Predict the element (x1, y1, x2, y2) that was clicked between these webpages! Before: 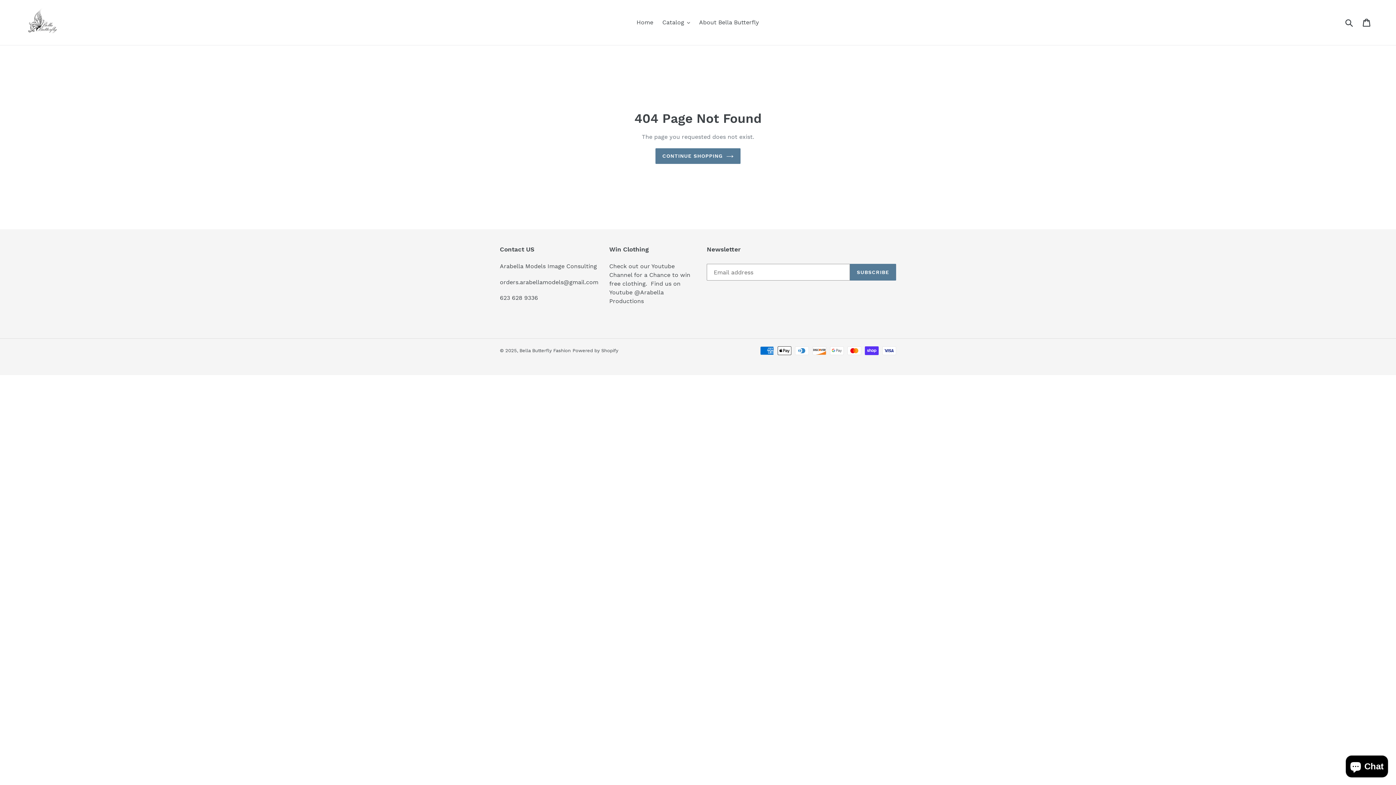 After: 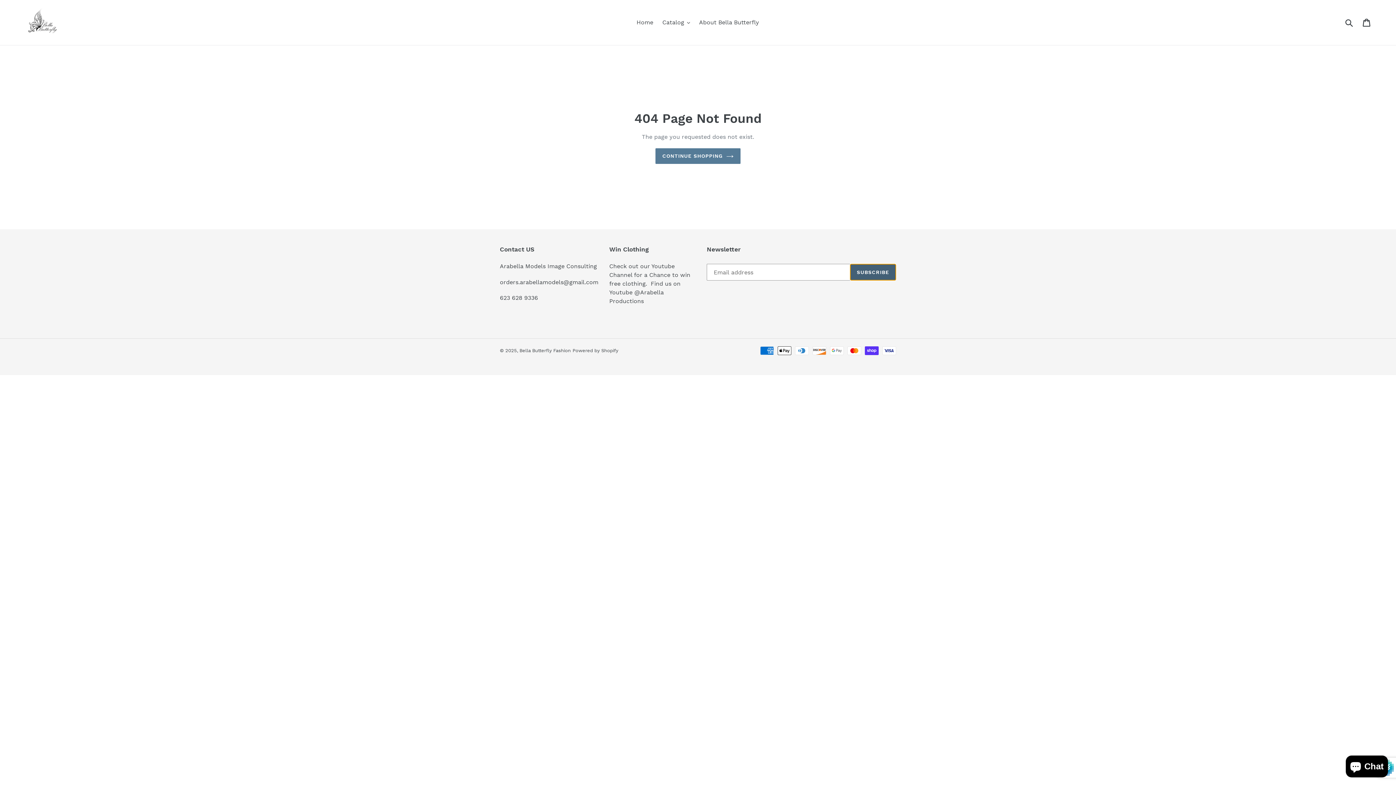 Action: bbox: (850, 264, 896, 280) label: SUBSCRIBE